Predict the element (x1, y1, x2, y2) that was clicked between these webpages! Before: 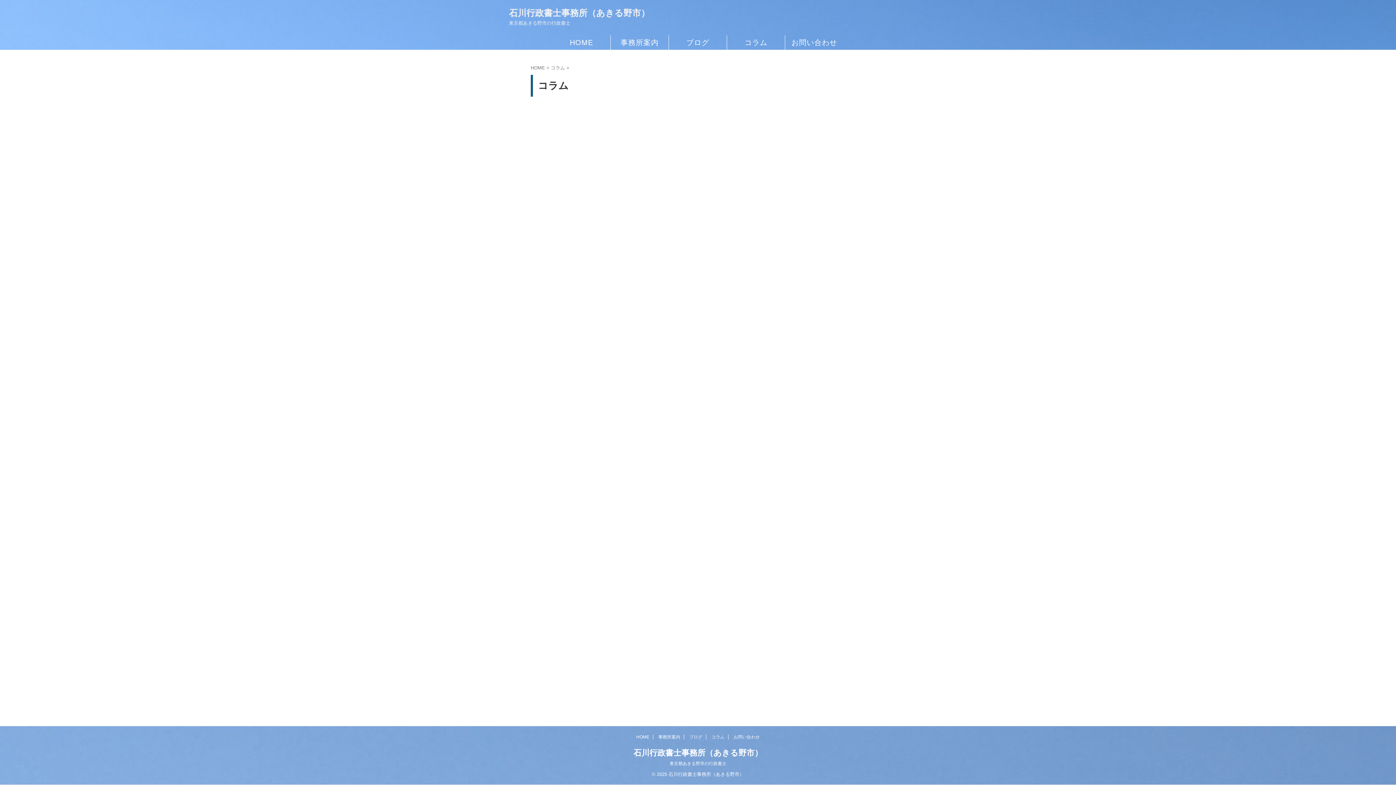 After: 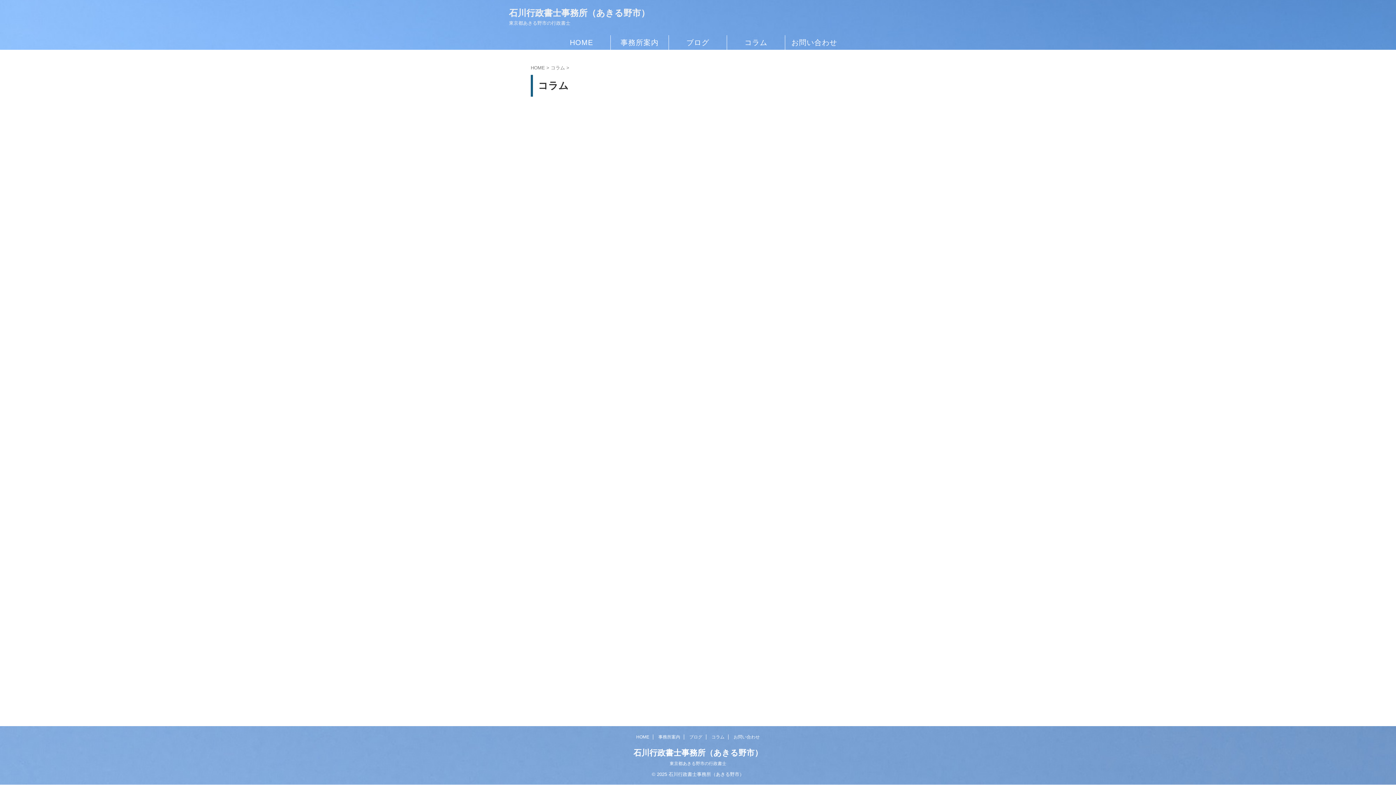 Action: bbox: (550, 65, 566, 70) label: コラム 